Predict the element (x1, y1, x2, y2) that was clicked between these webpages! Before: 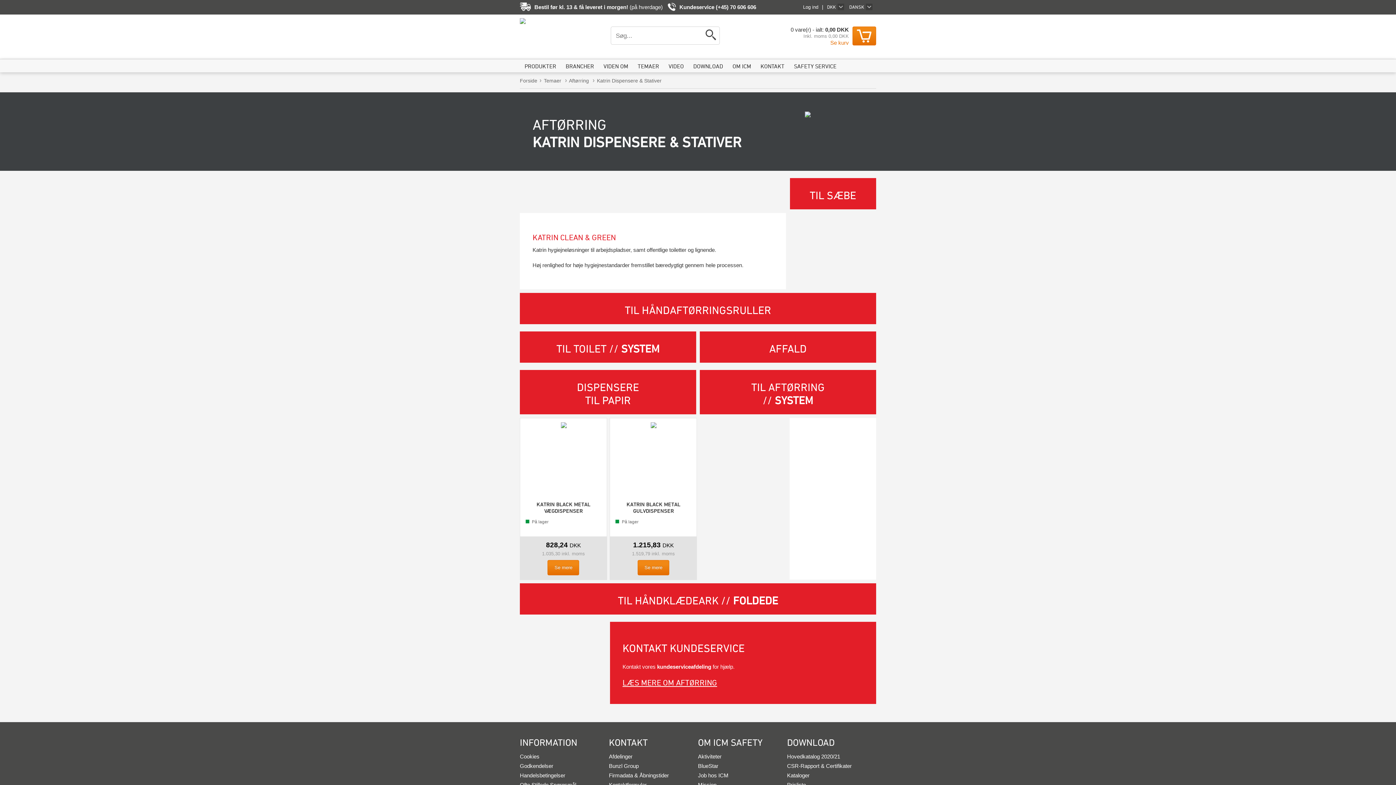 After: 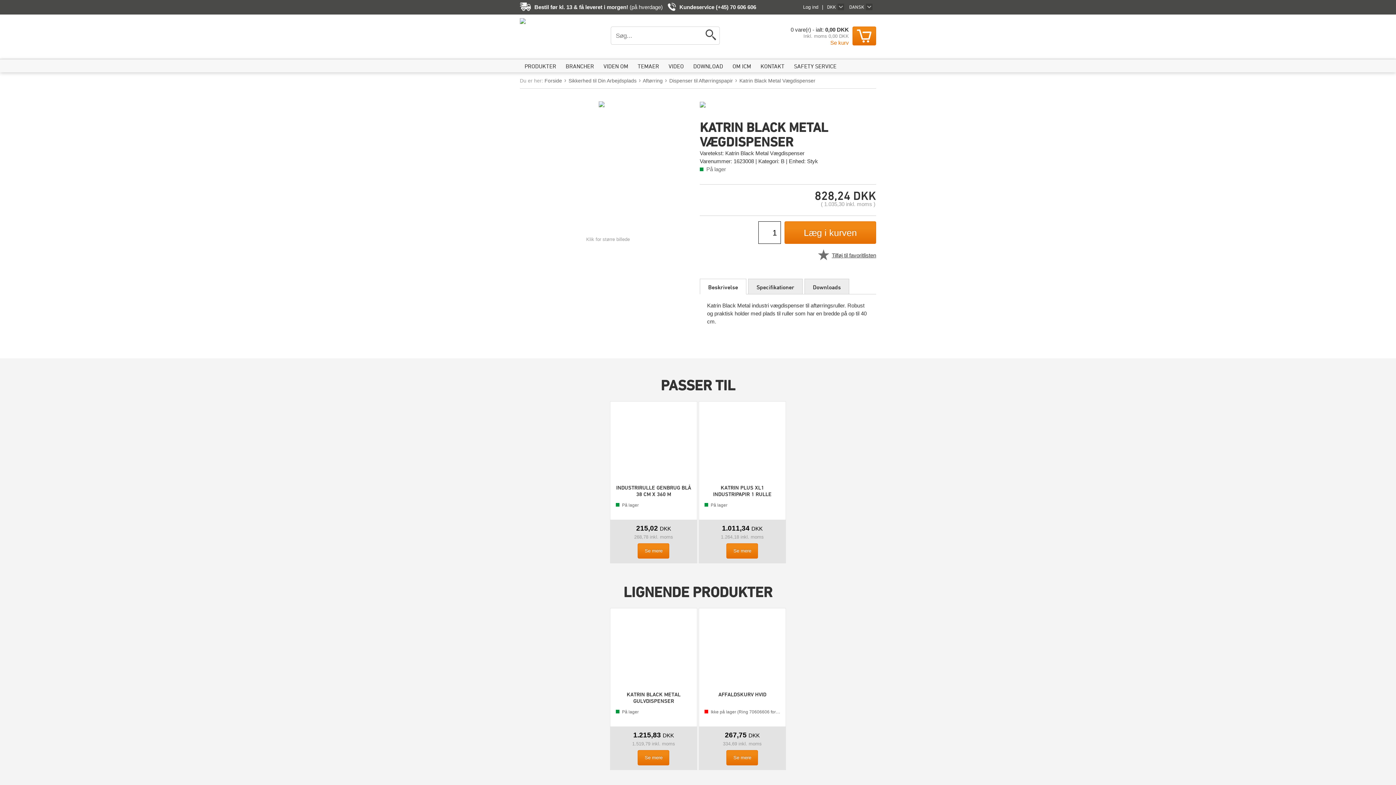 Action: bbox: (547, 560, 579, 575) label: Se mere